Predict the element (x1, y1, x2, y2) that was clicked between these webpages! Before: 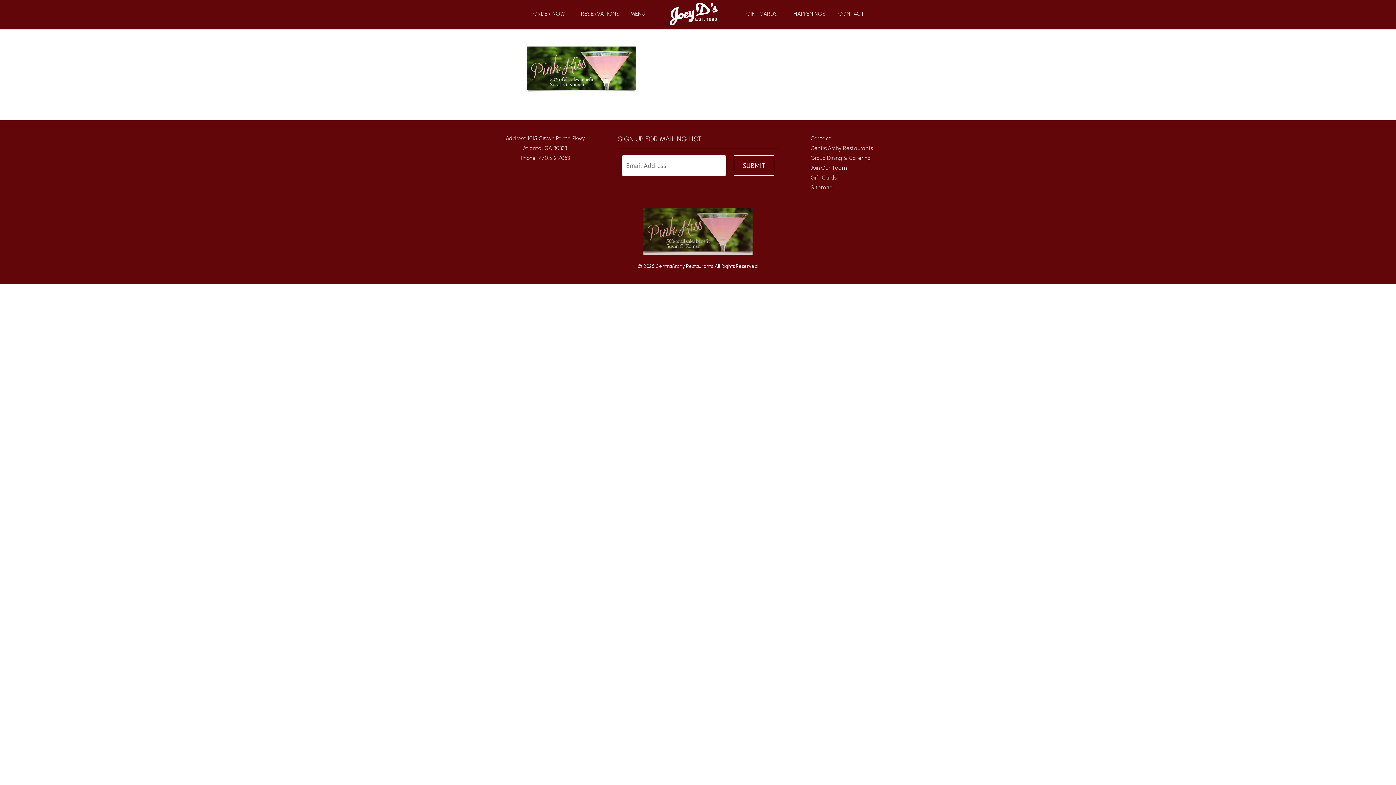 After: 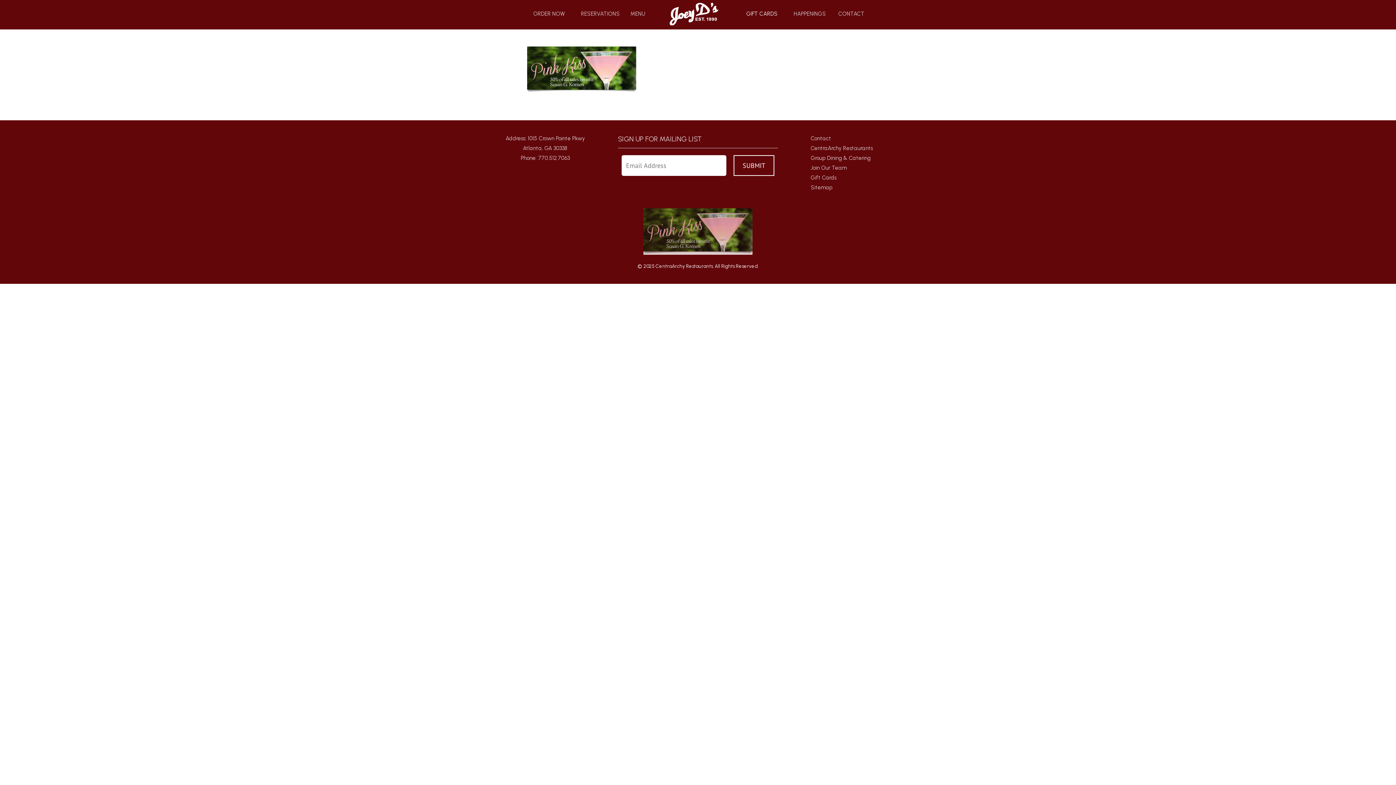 Action: label: GIFT CARDS bbox: (746, 11, 777, 25)